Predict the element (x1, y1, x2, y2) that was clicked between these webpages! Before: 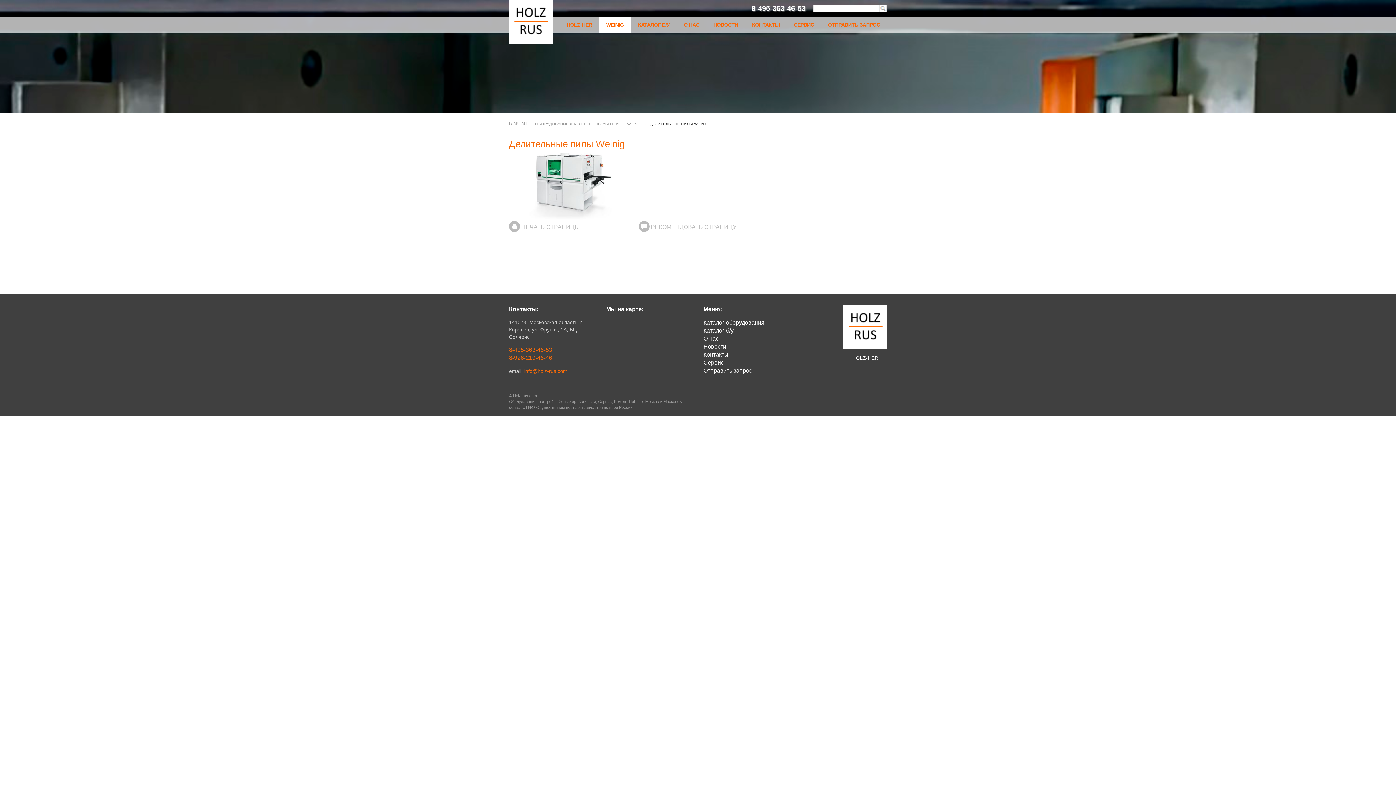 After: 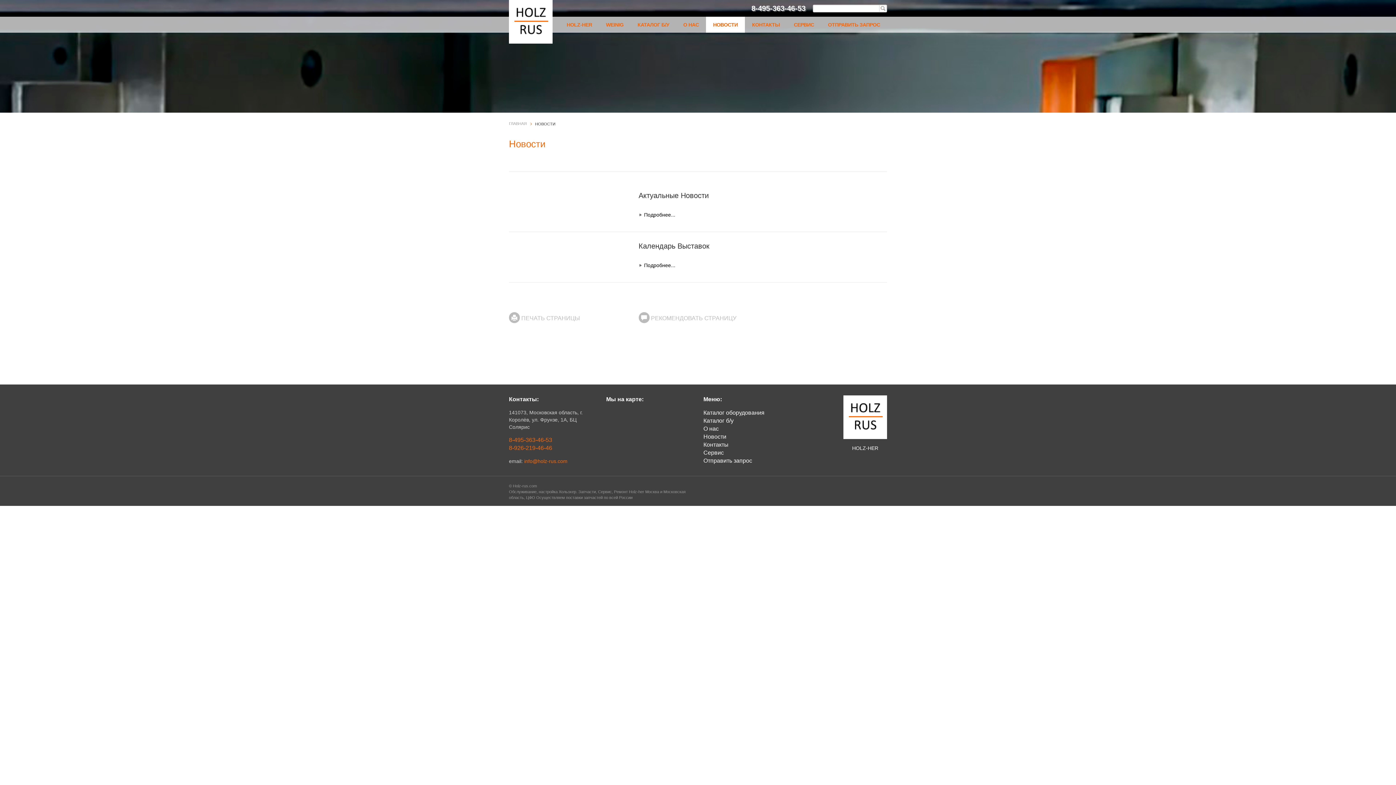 Action: label: Новости bbox: (703, 342, 726, 350)